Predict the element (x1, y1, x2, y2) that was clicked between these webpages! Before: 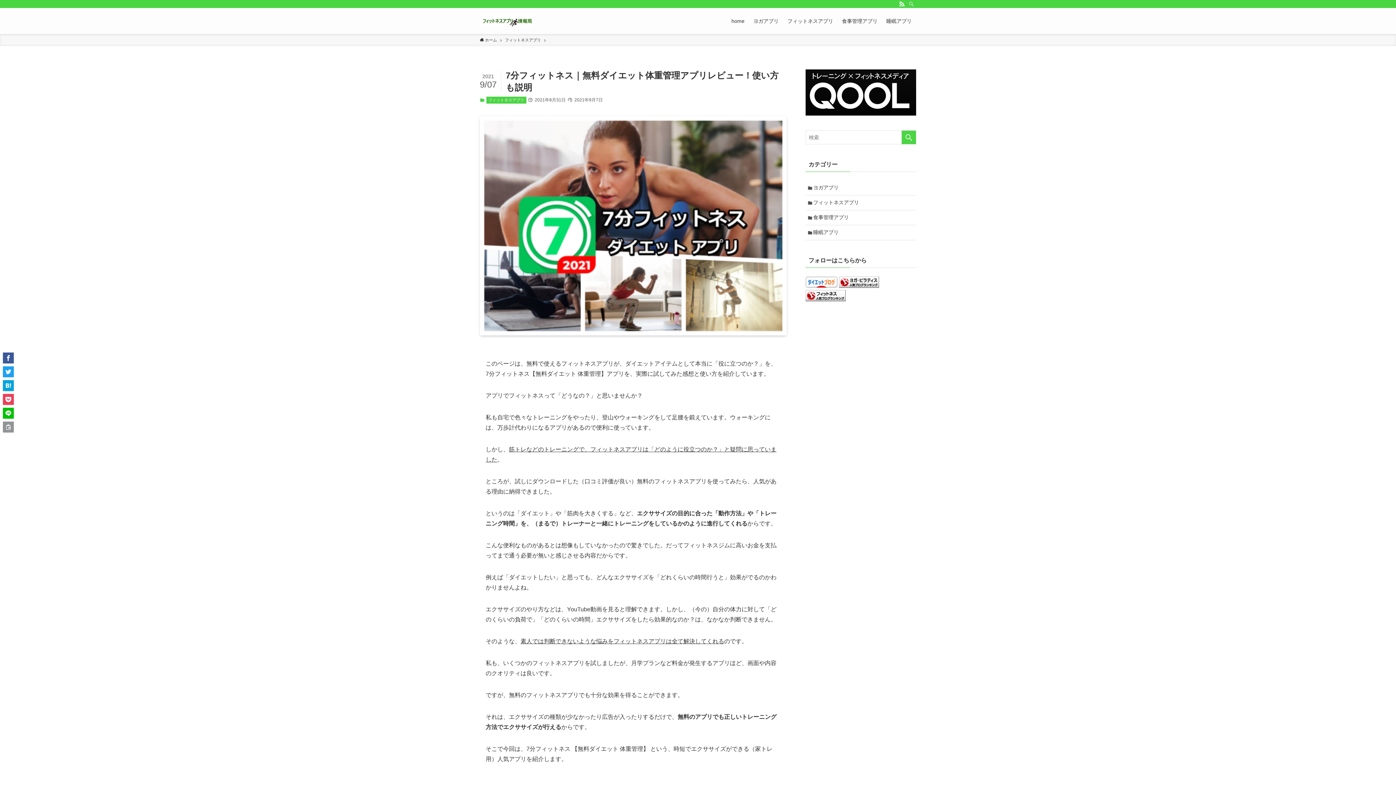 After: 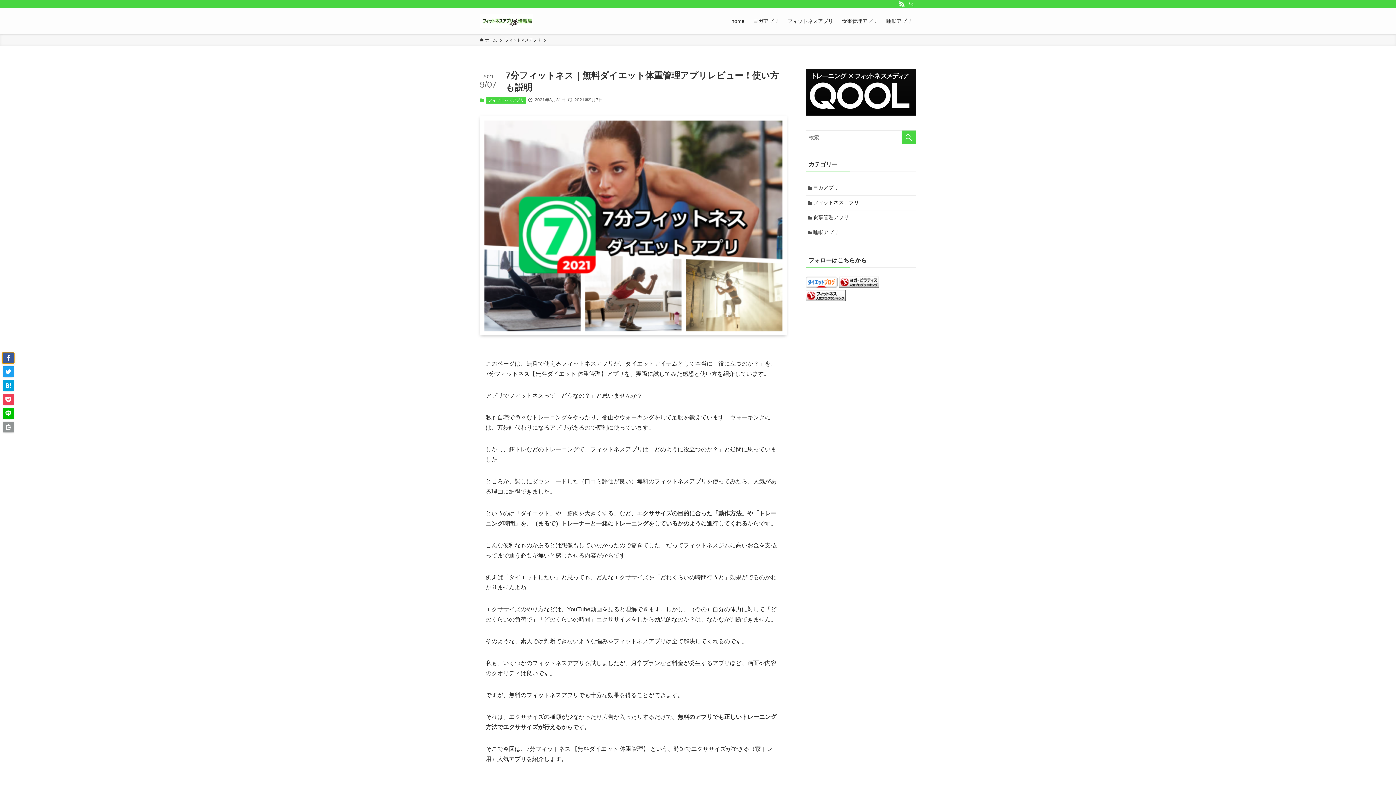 Action: bbox: (2, 352, 13, 363)